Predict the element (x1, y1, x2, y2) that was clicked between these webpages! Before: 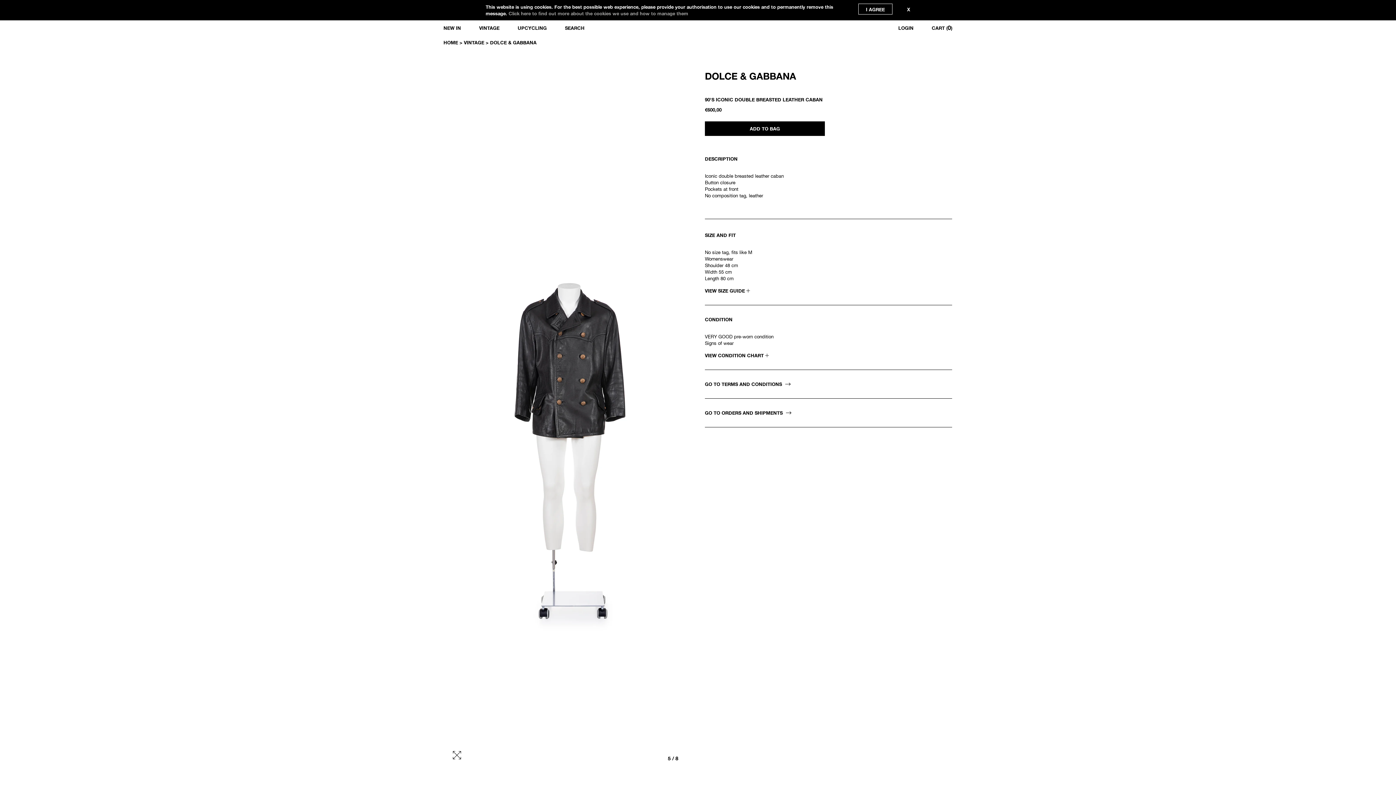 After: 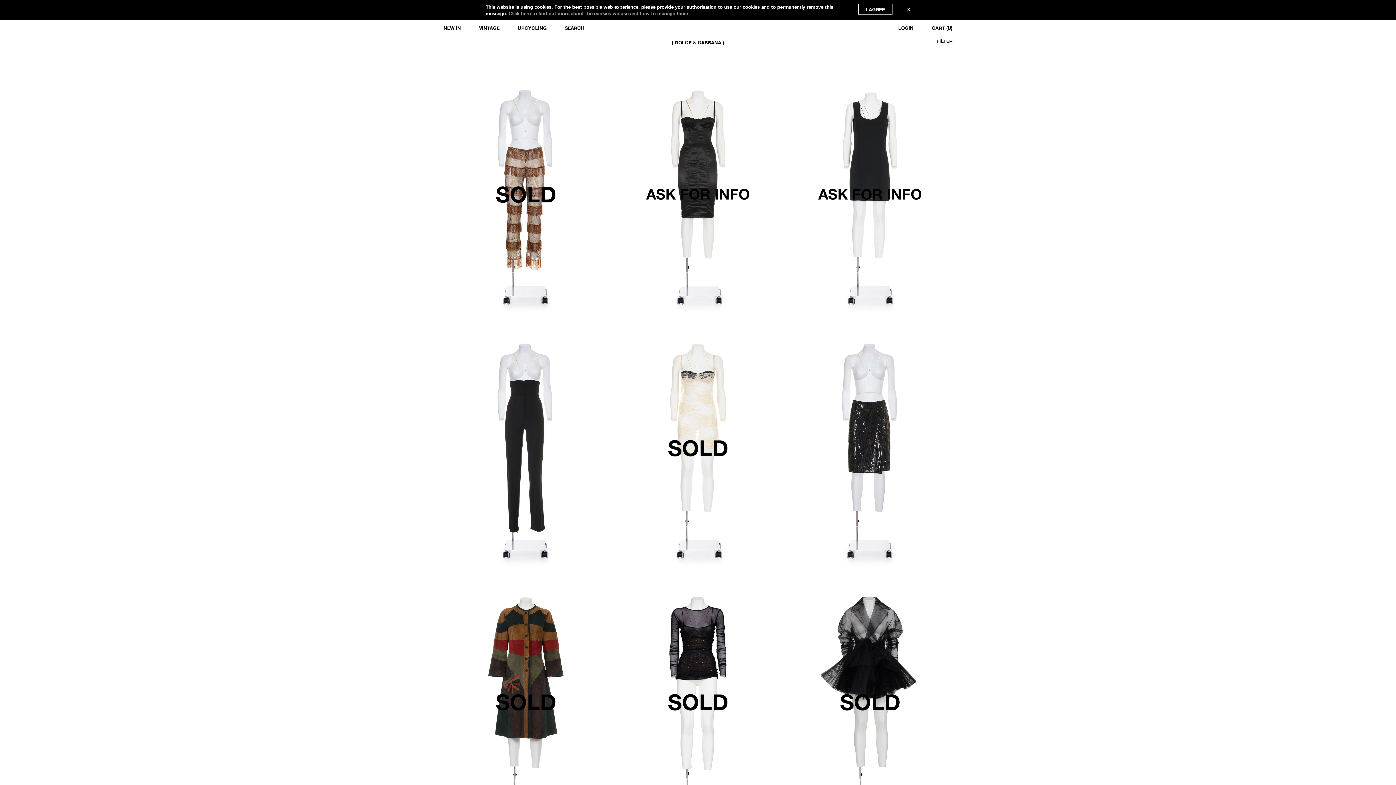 Action: bbox: (705, 70, 796, 81) label: DOLCE & GABBANA